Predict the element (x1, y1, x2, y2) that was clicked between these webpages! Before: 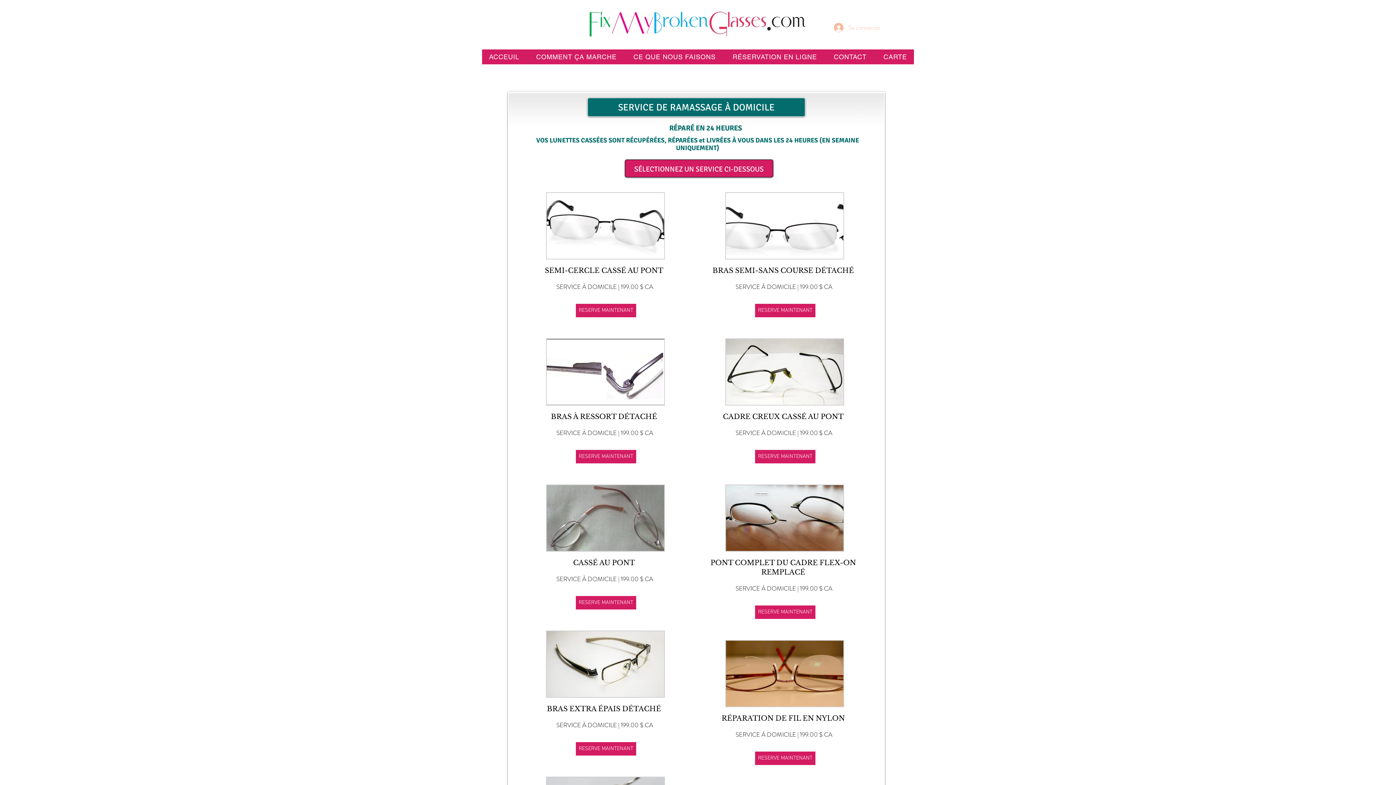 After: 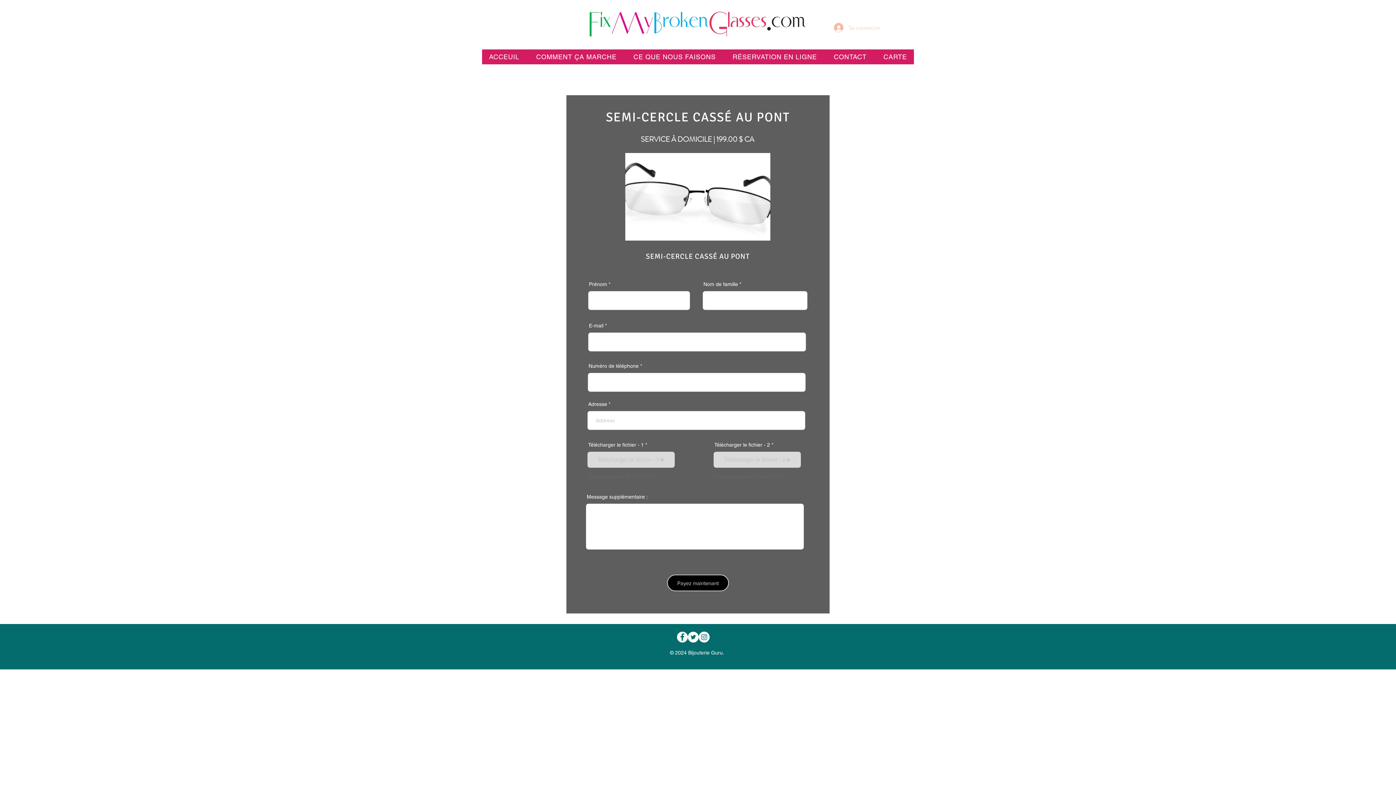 Action: label: RESERVE MAINTENANT bbox: (755, 605, 815, 619)